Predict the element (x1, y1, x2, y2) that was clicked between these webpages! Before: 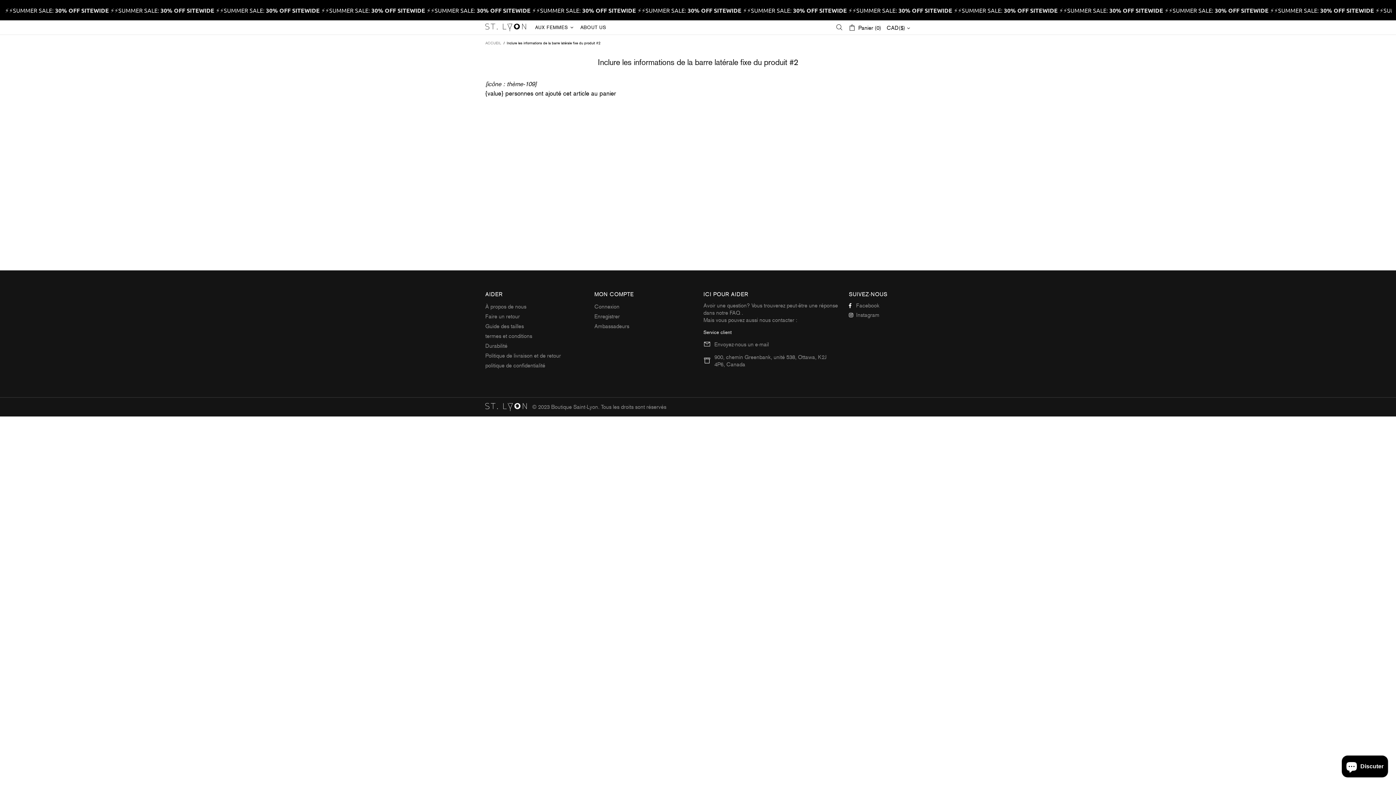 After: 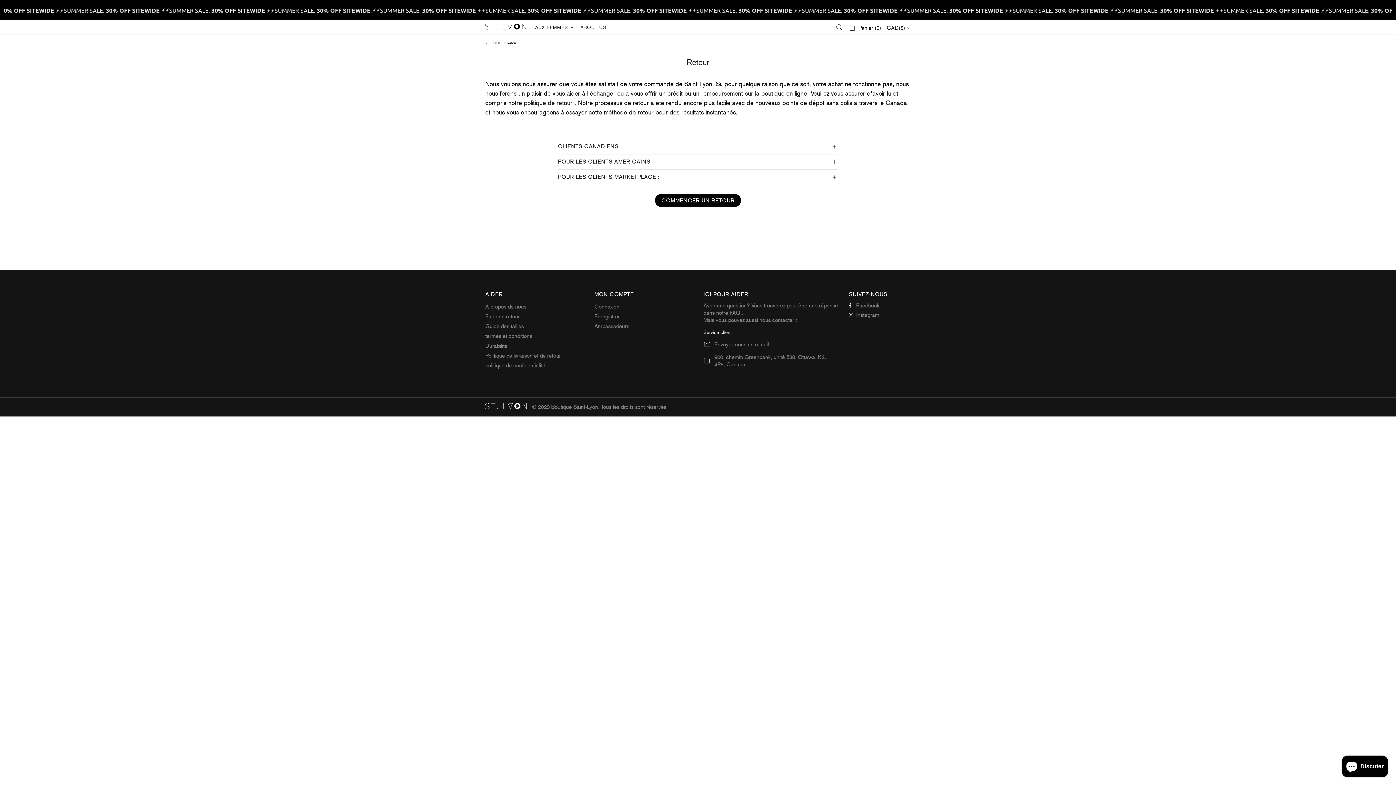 Action: label: Faire un retour bbox: (485, 313, 520, 320)